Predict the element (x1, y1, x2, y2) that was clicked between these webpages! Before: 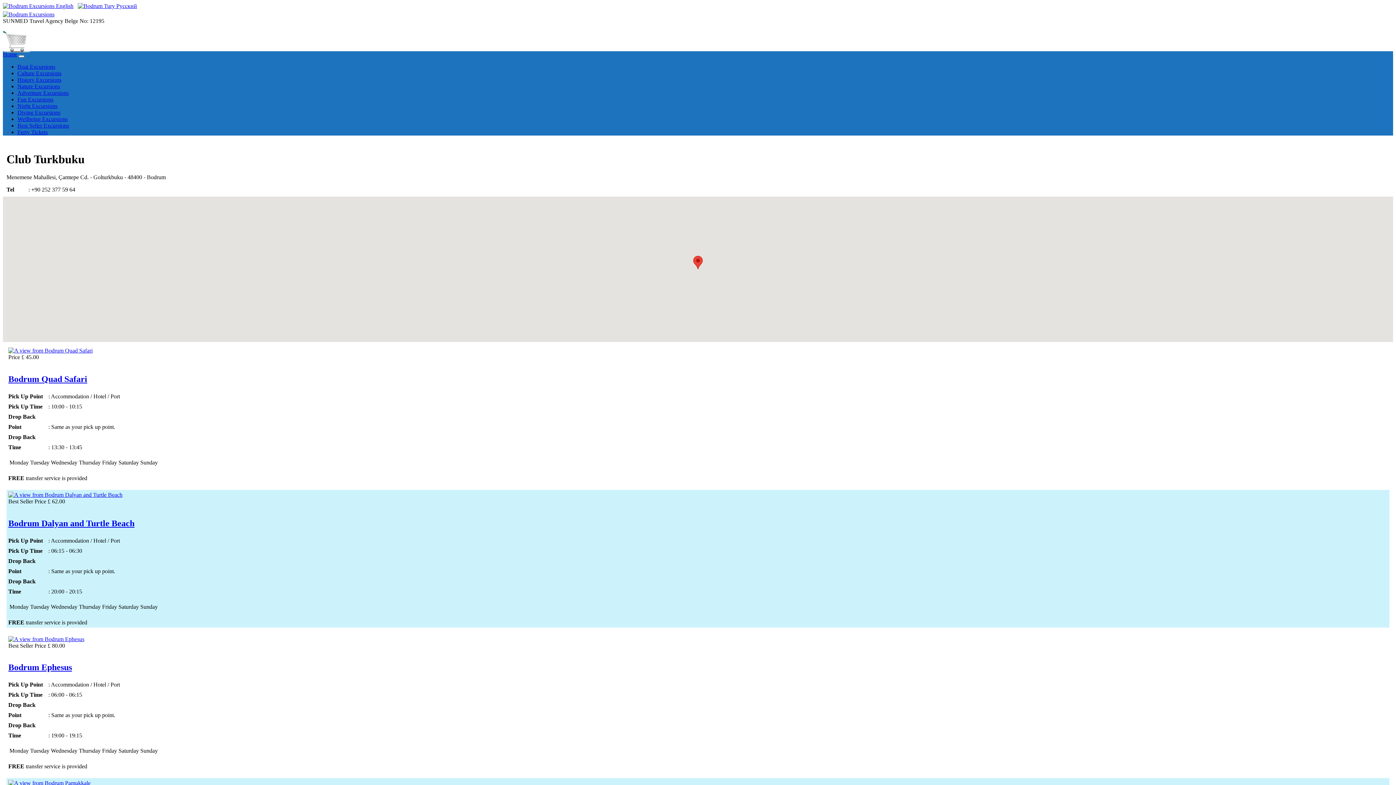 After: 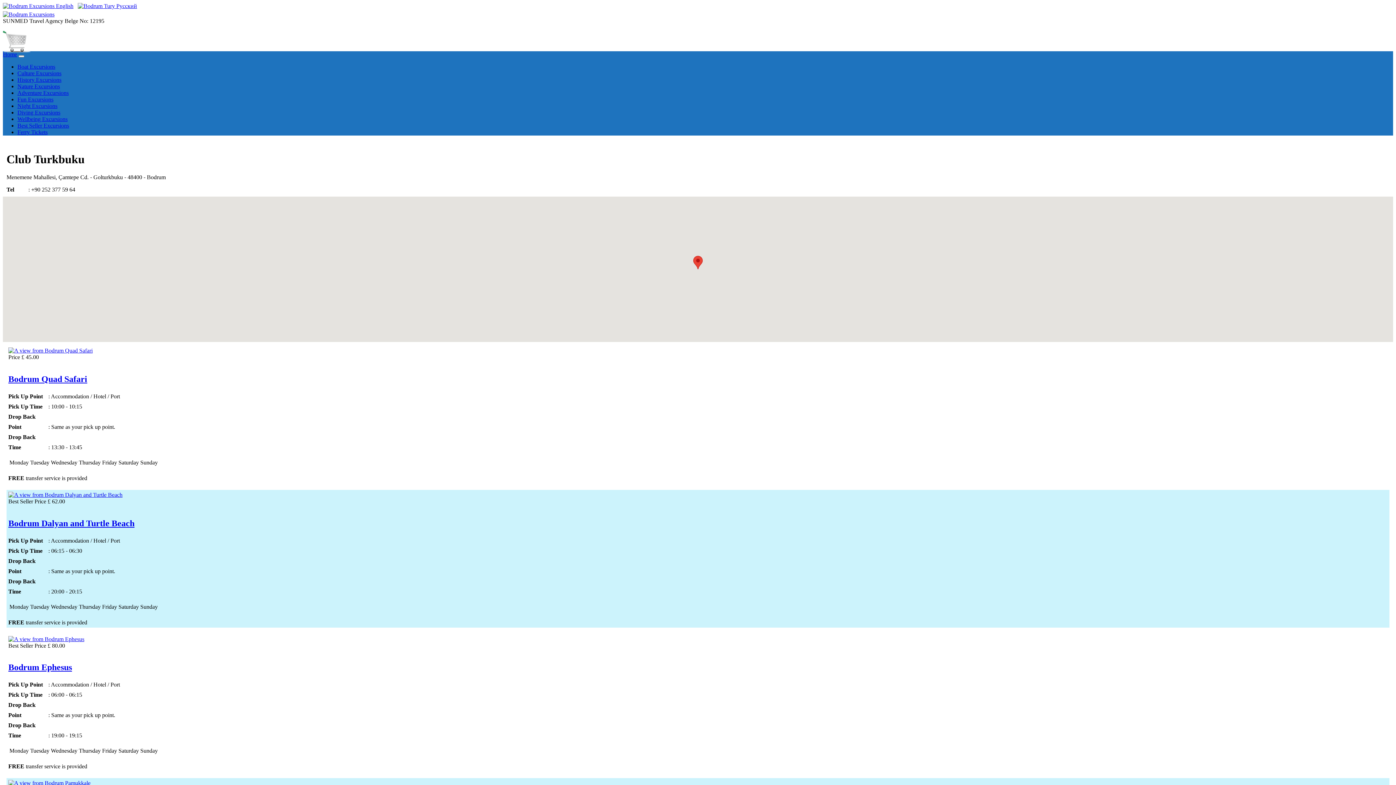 Action: bbox: (17, 129, 47, 135) label: Ferry Tickets